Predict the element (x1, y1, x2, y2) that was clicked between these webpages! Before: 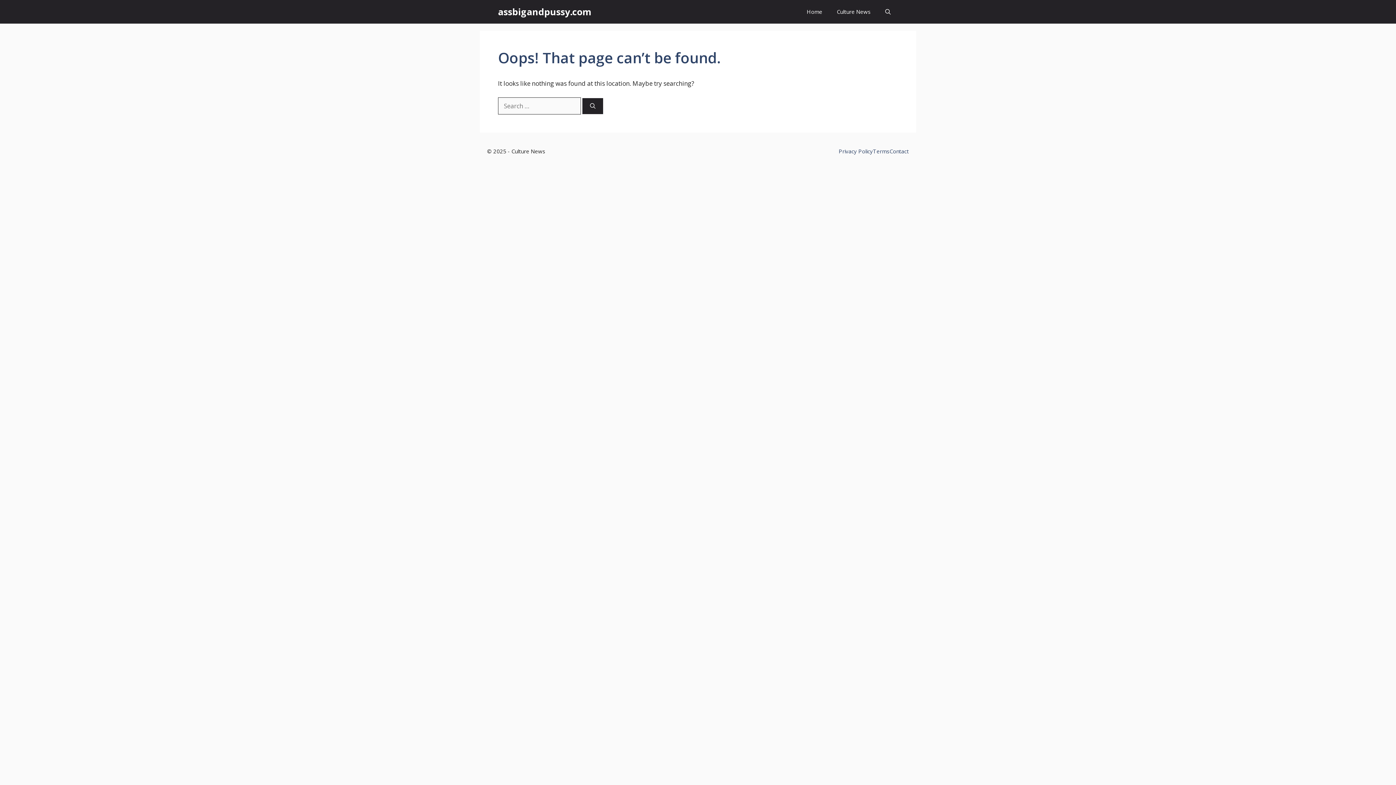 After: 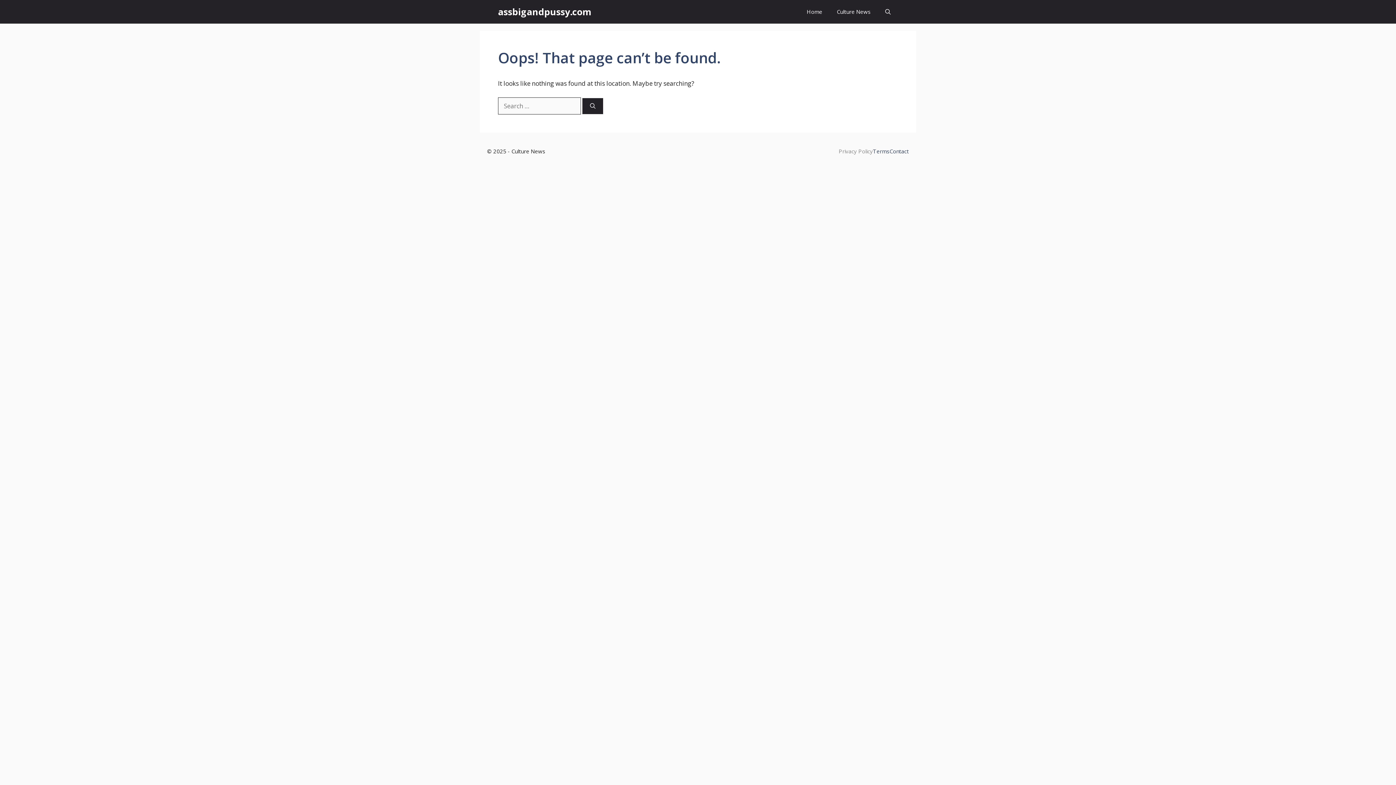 Action: label: Privacy Policy bbox: (838, 147, 873, 154)